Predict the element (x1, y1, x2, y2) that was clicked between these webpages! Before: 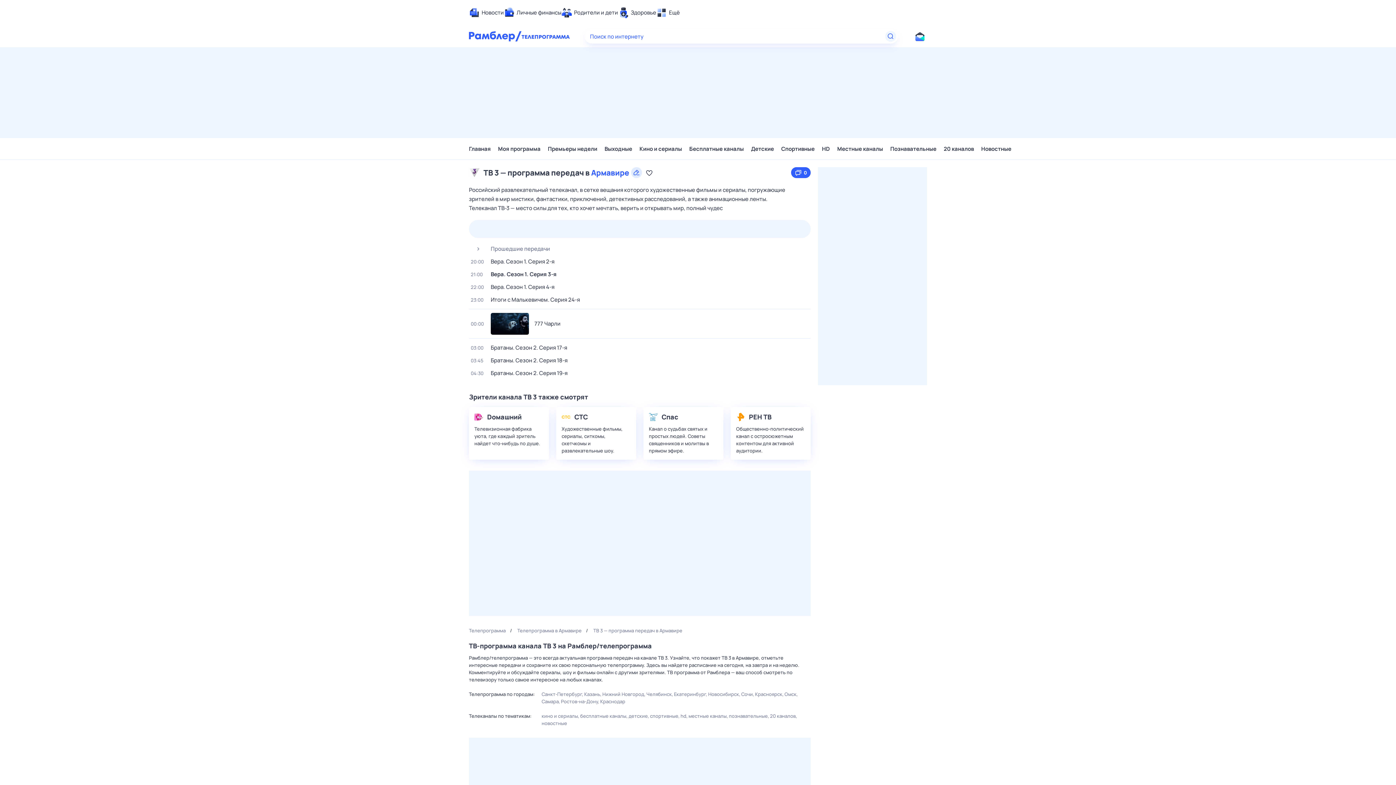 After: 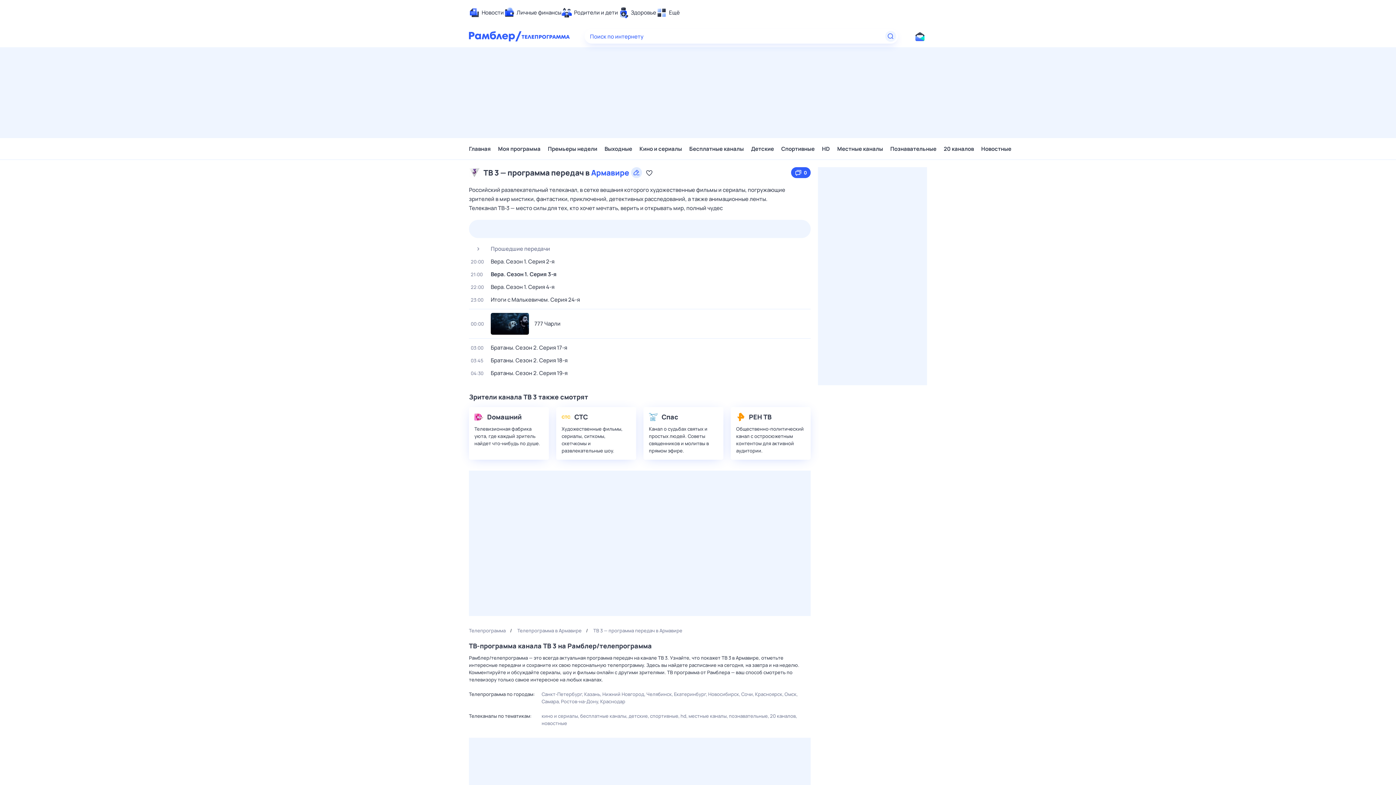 Action: label: Показать предыдущие дни bbox: (469, 220, 481, 238)